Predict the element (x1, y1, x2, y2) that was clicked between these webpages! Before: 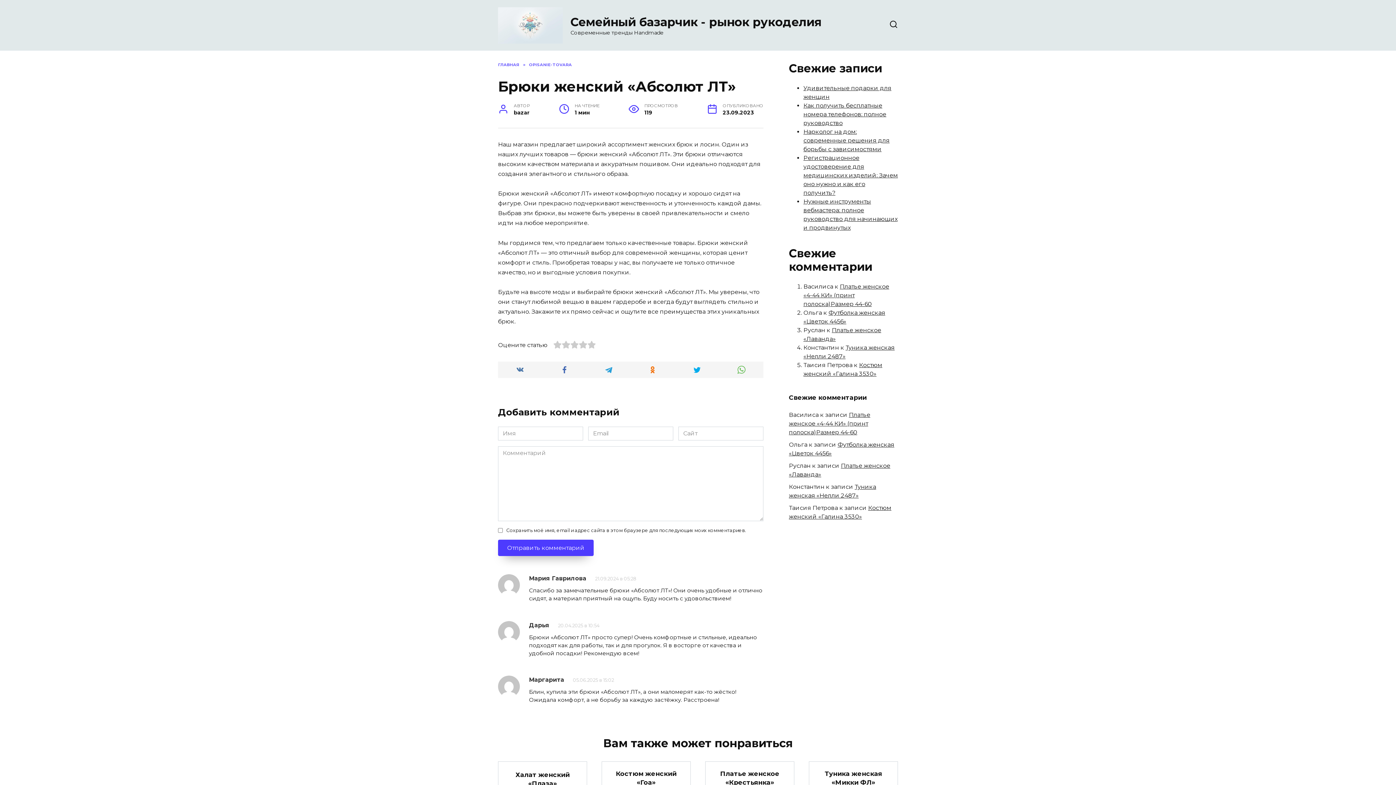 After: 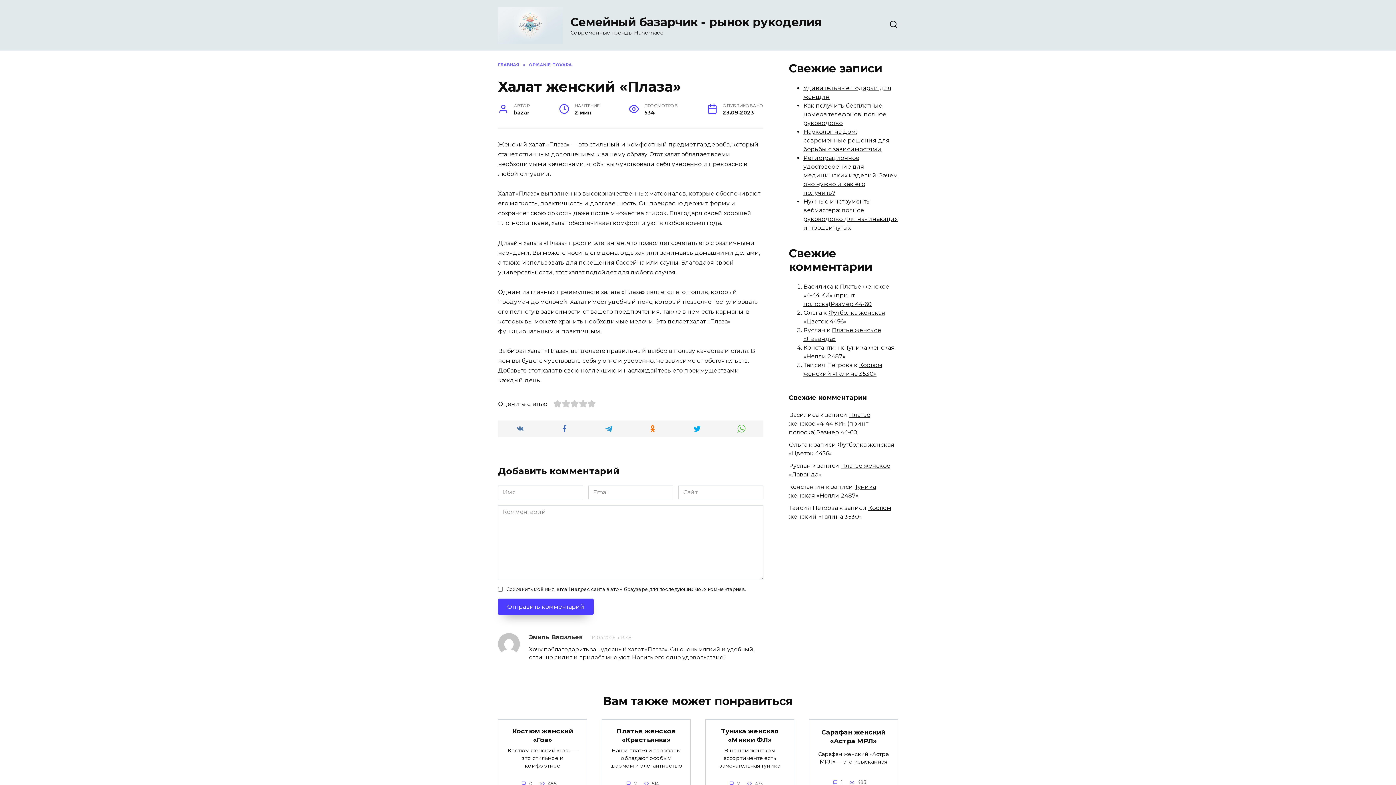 Action: bbox: (515, 770, 569, 788) label: Халат женский «Плаза»